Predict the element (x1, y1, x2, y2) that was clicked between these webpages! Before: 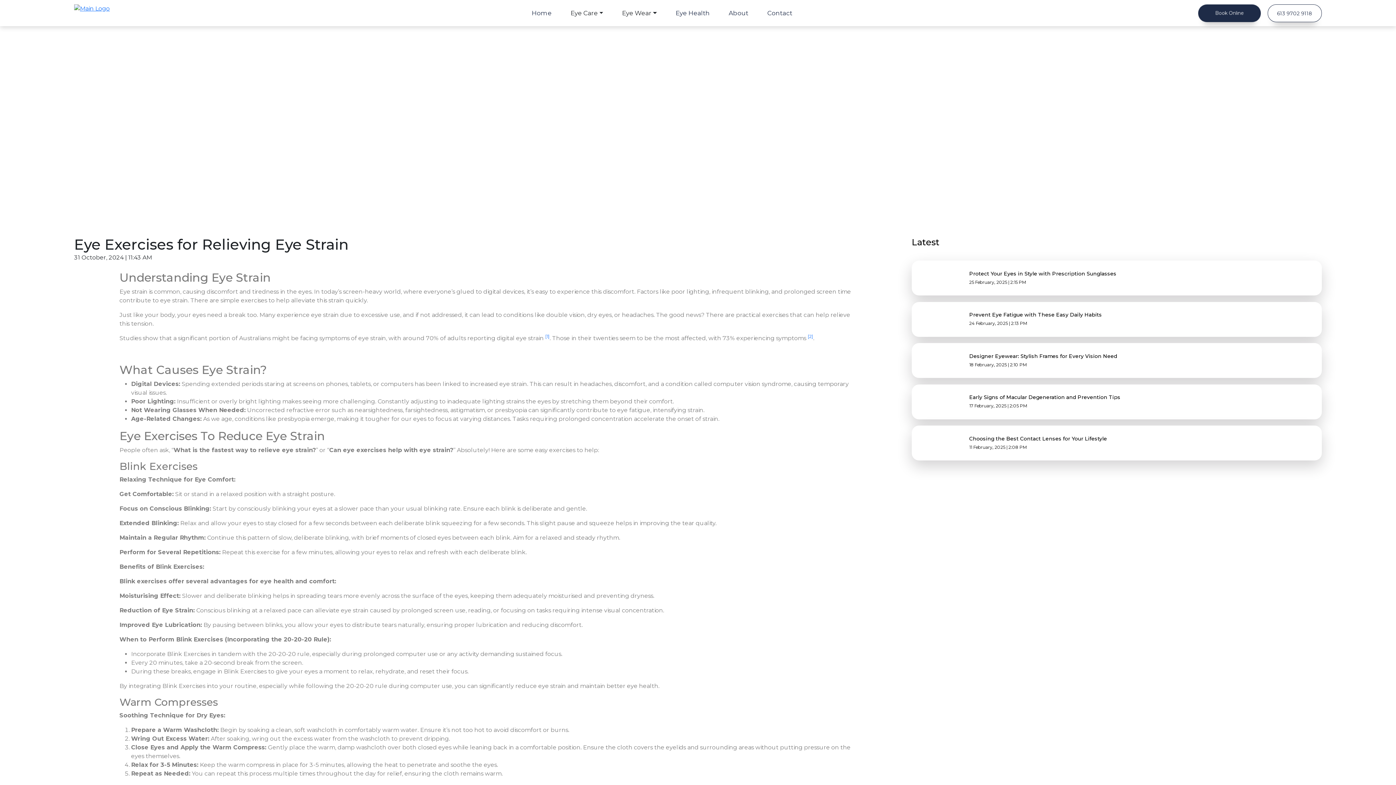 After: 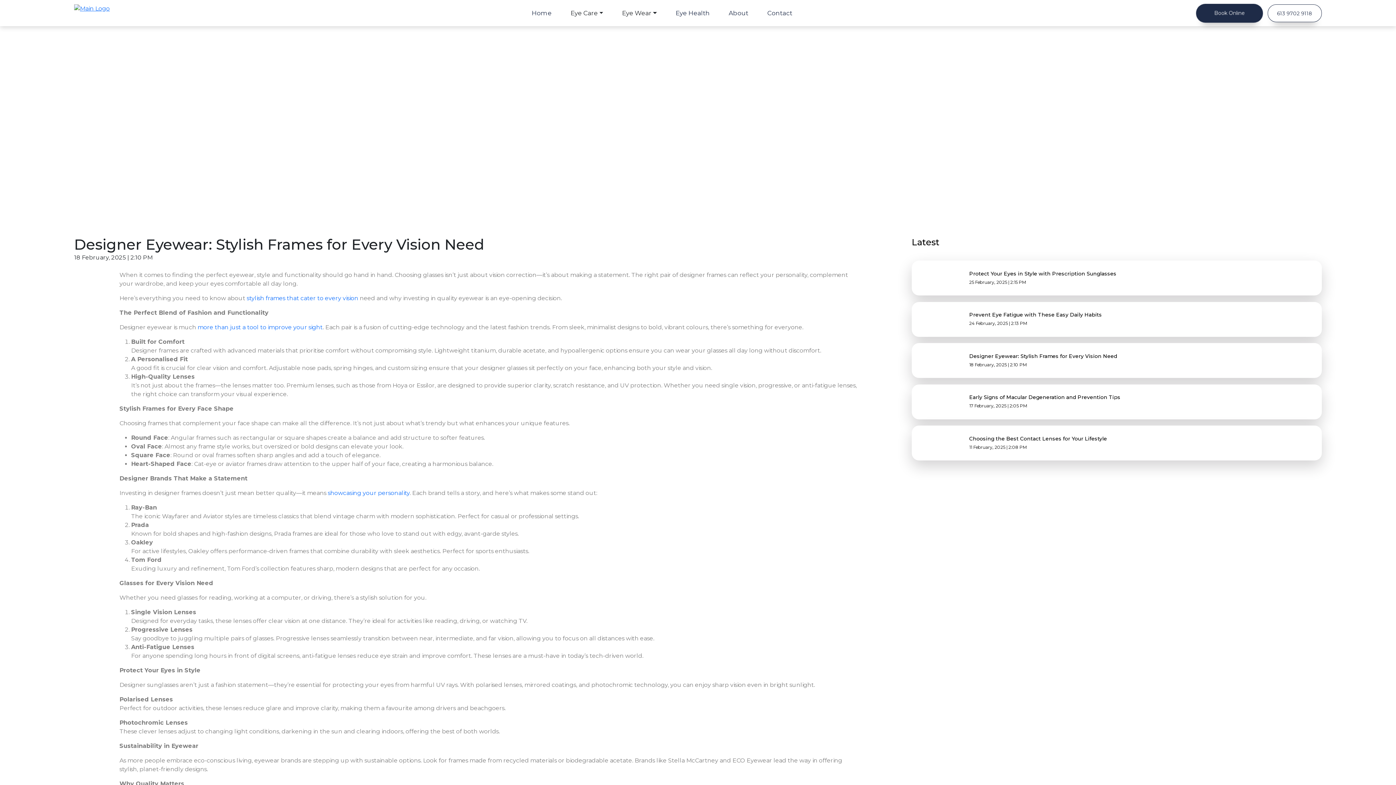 Action: label: Designer Eyewear: Stylish Frames for Every Vision Need

18 February, 2025 | 2:10 PM bbox: (911, 343, 1322, 378)